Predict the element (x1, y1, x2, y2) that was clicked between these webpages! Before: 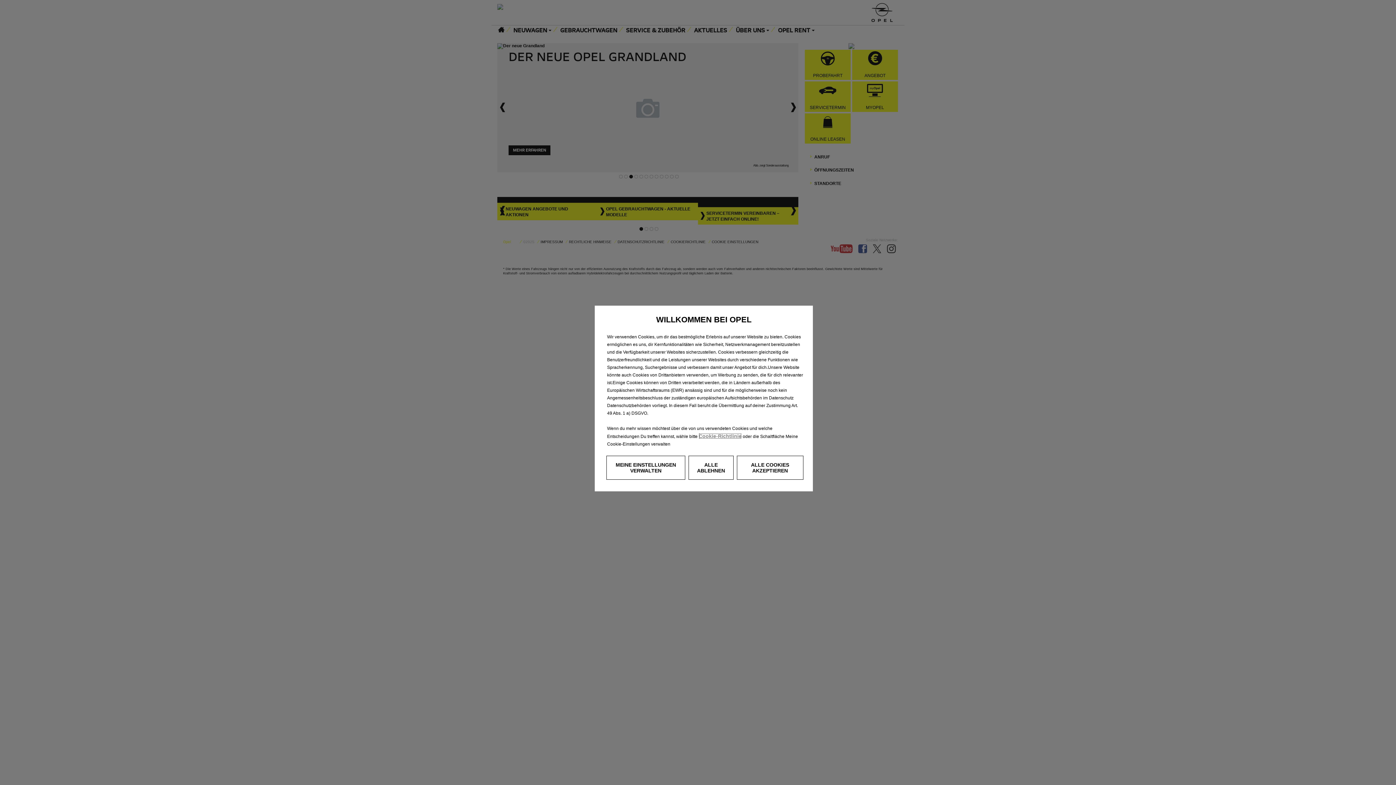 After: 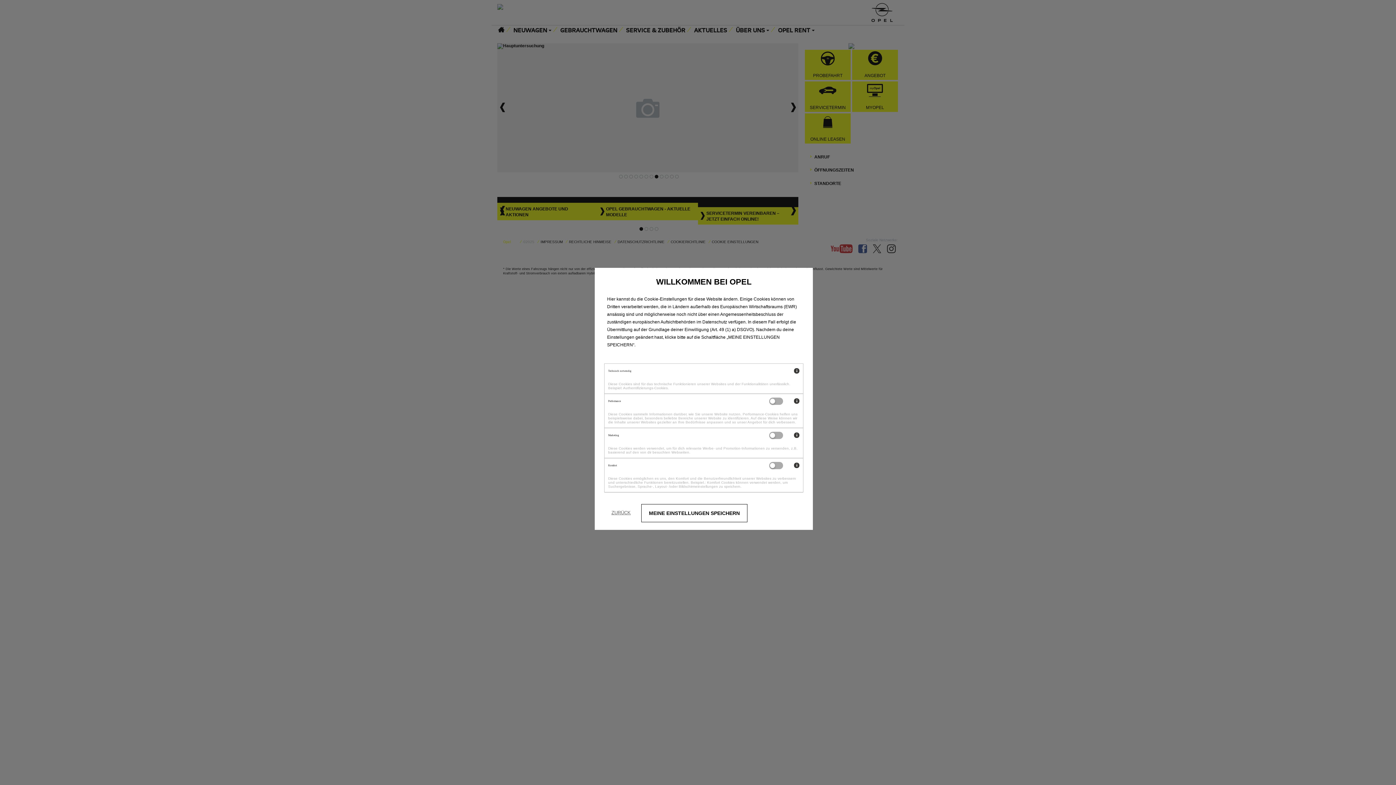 Action: bbox: (606, 456, 685, 480) label: MEINE EINSTELLUNGEN VERWALTEN